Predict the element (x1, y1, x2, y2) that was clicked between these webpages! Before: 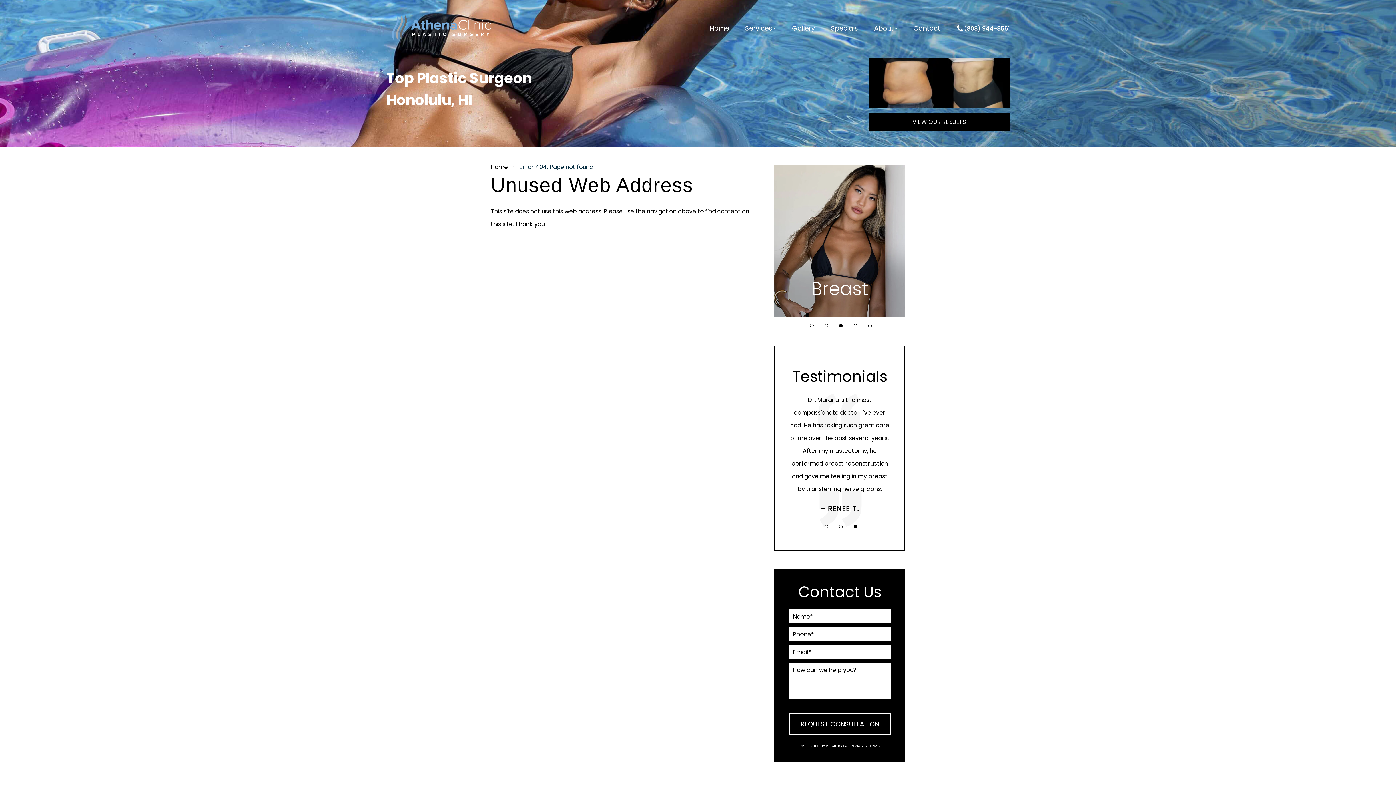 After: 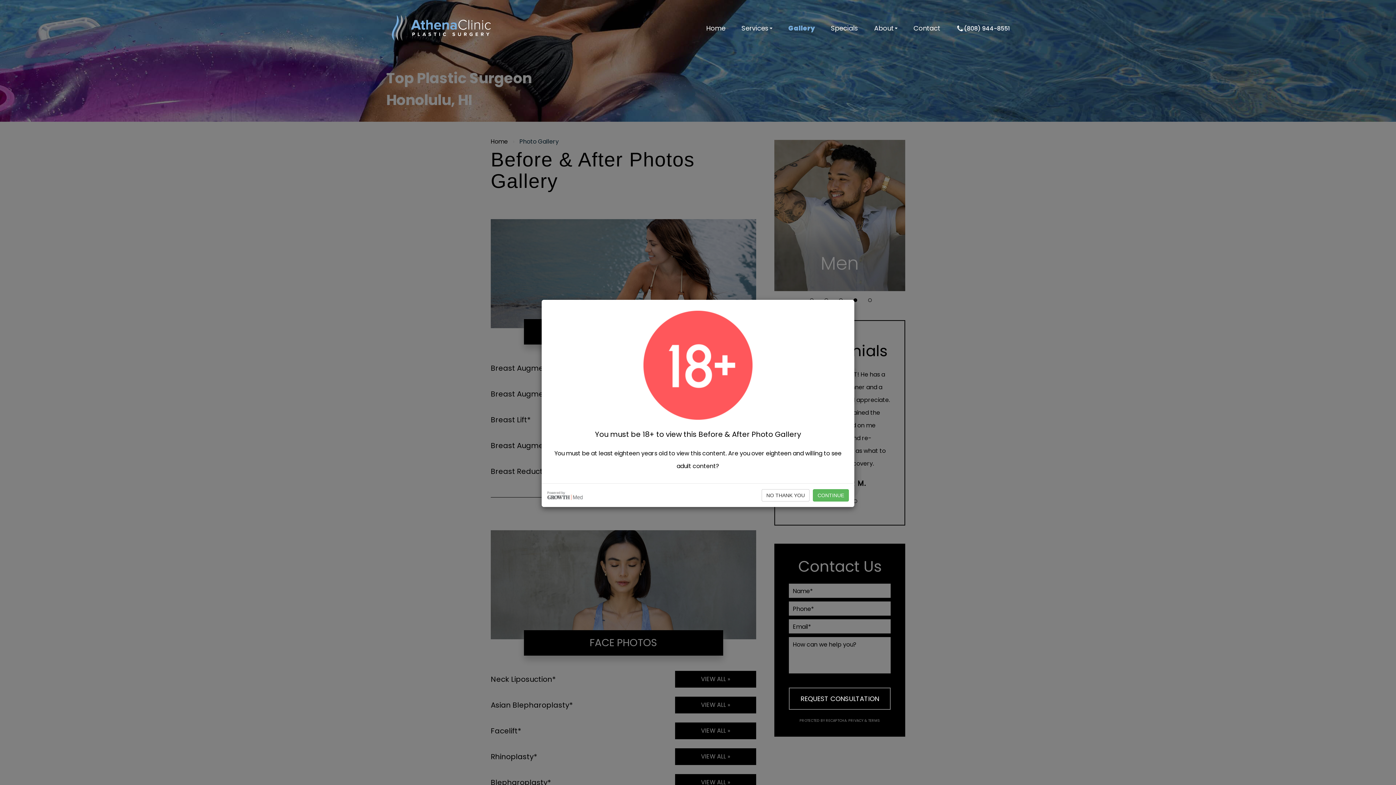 Action: bbox: (784, 24, 823, 32) label: Gallery